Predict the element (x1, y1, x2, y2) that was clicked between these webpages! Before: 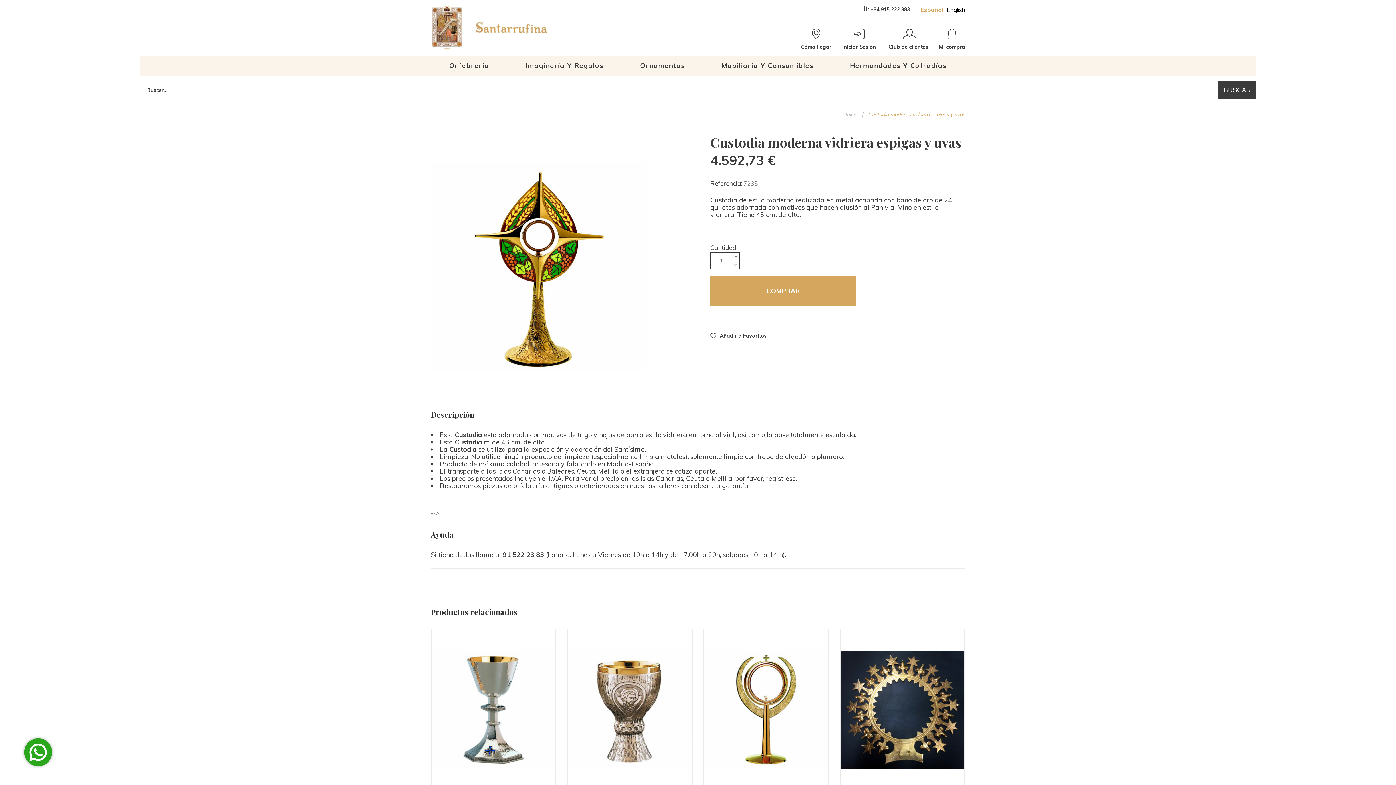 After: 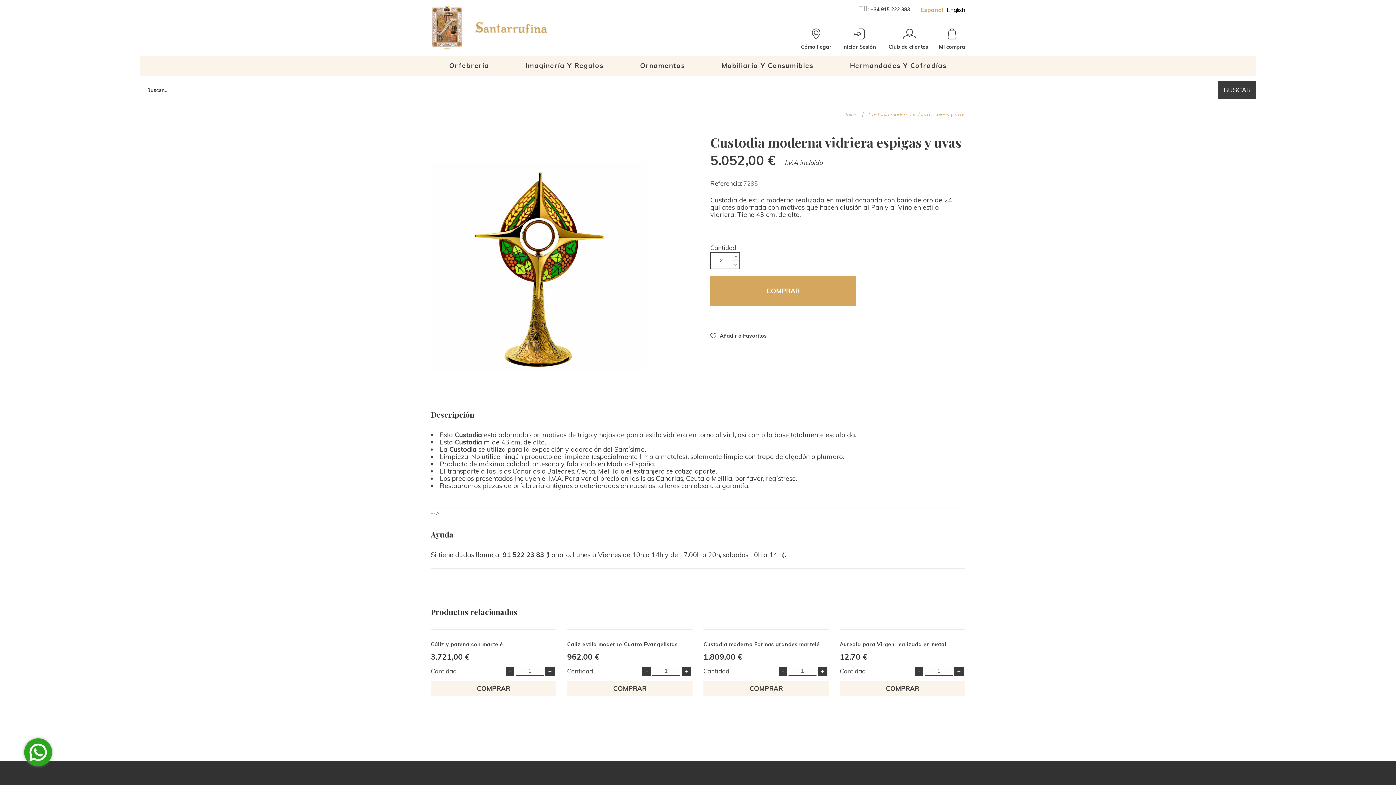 Action: bbox: (732, 252, 740, 260)